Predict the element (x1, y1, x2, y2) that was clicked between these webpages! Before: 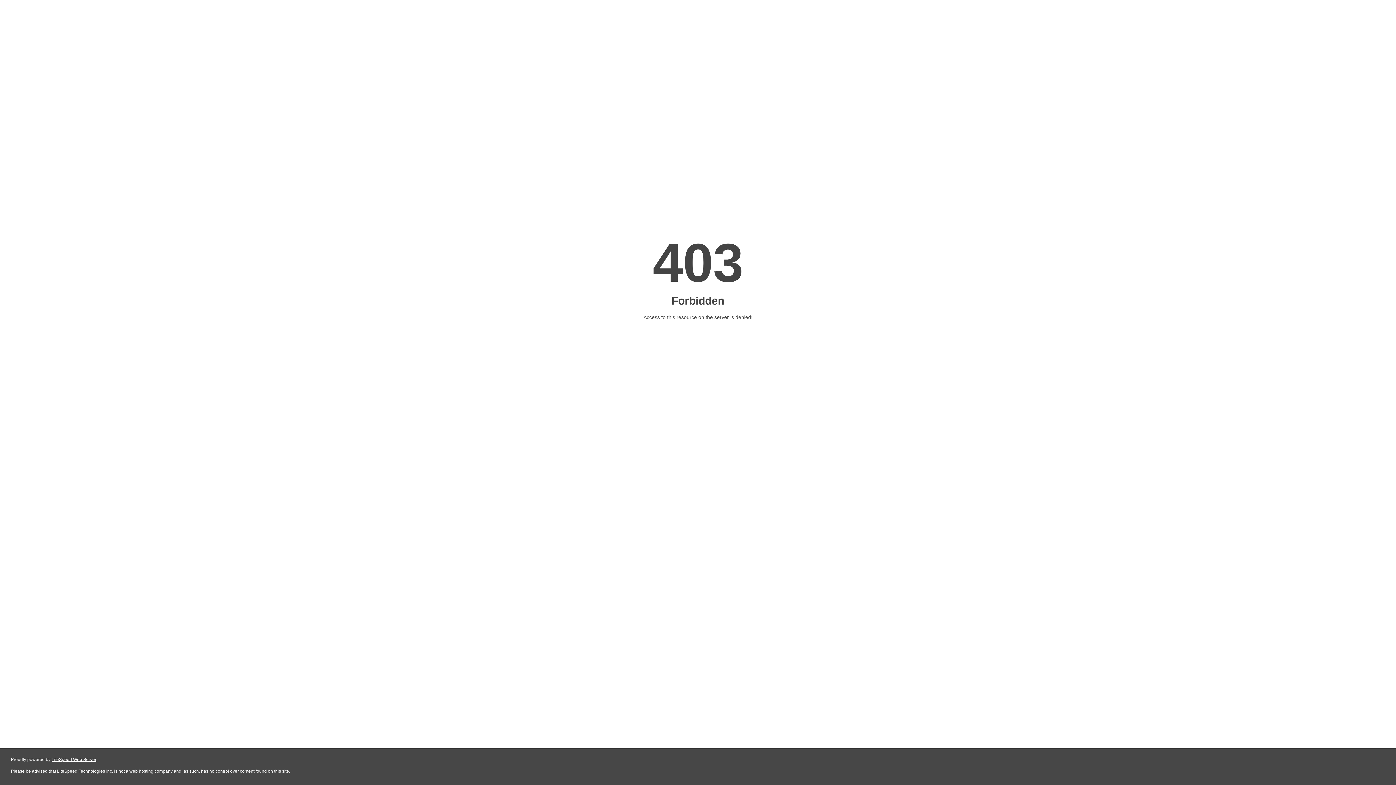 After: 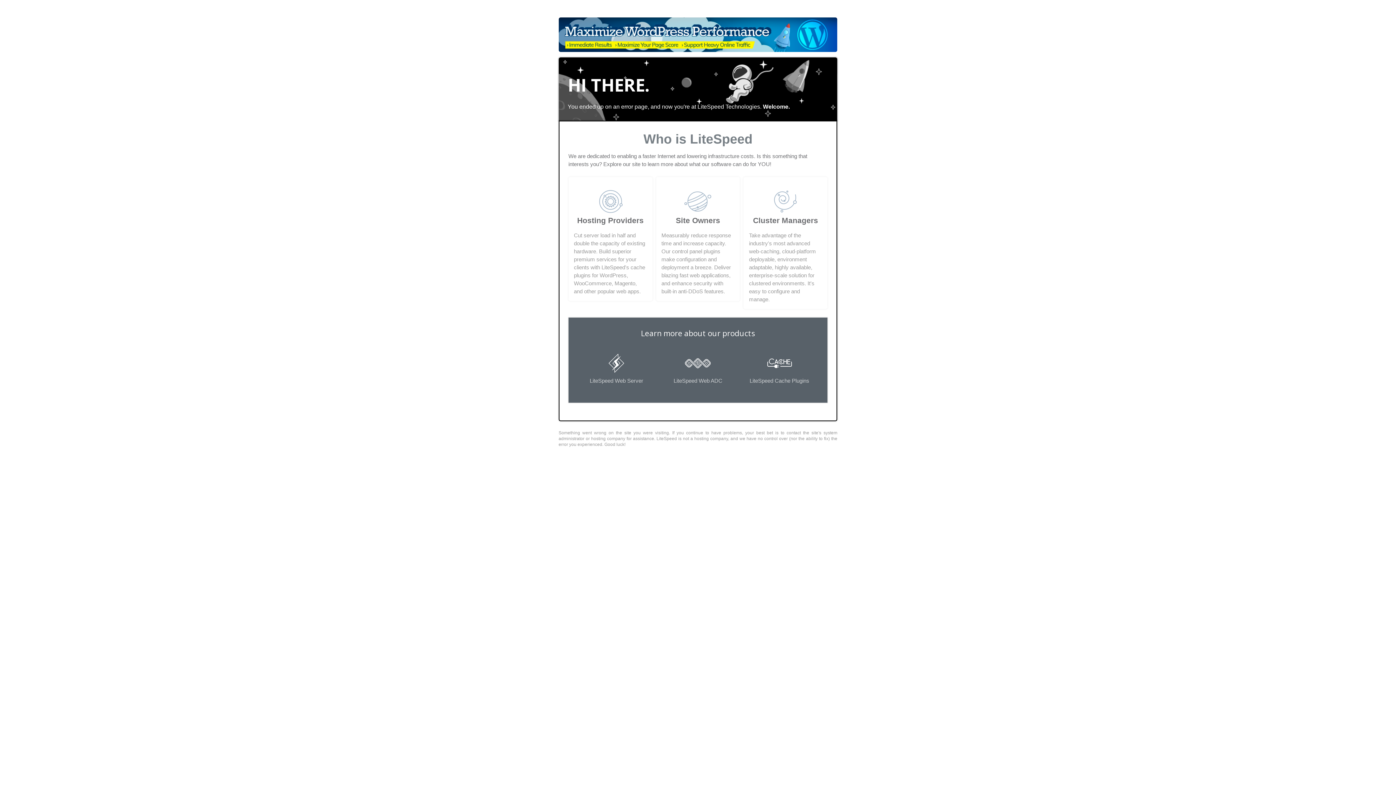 Action: bbox: (51, 757, 96, 762) label: LiteSpeed Web Server